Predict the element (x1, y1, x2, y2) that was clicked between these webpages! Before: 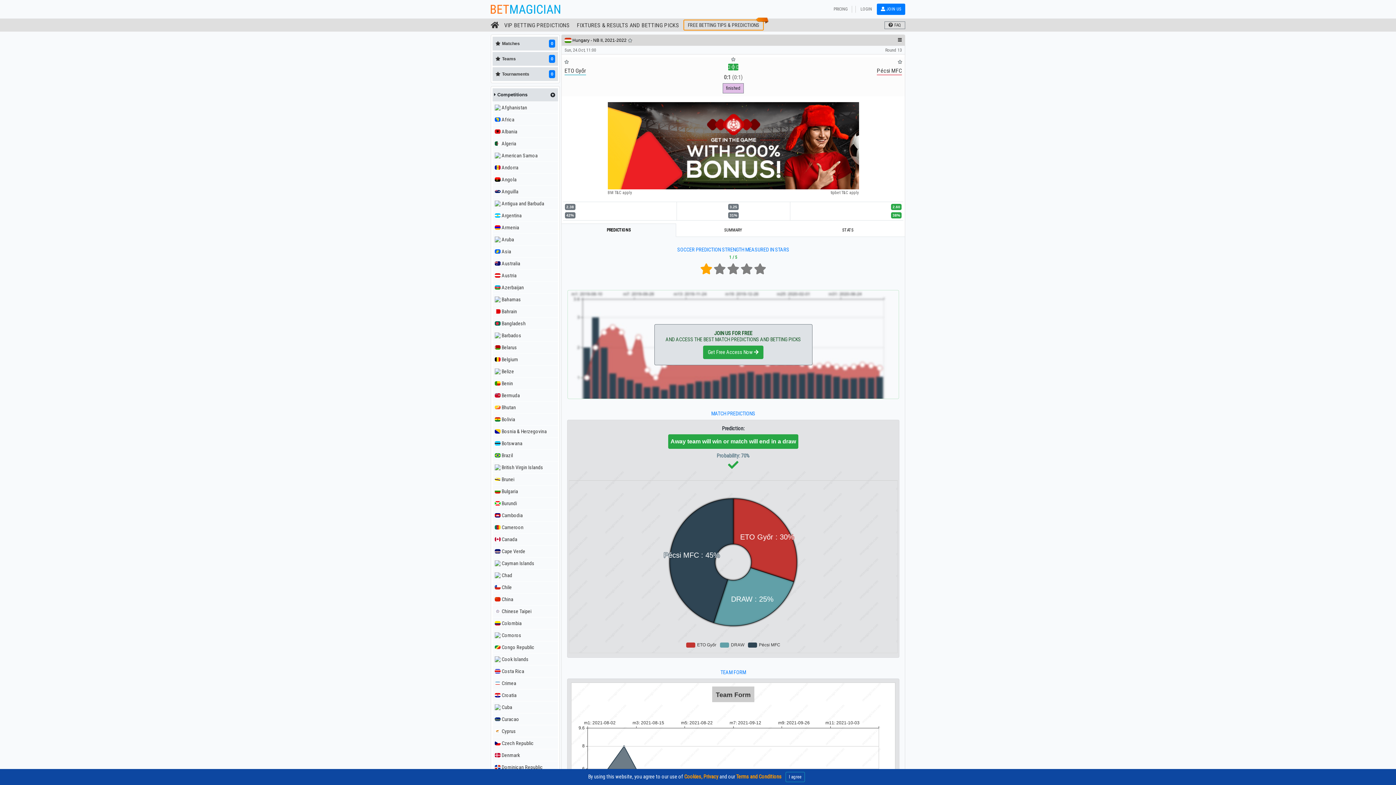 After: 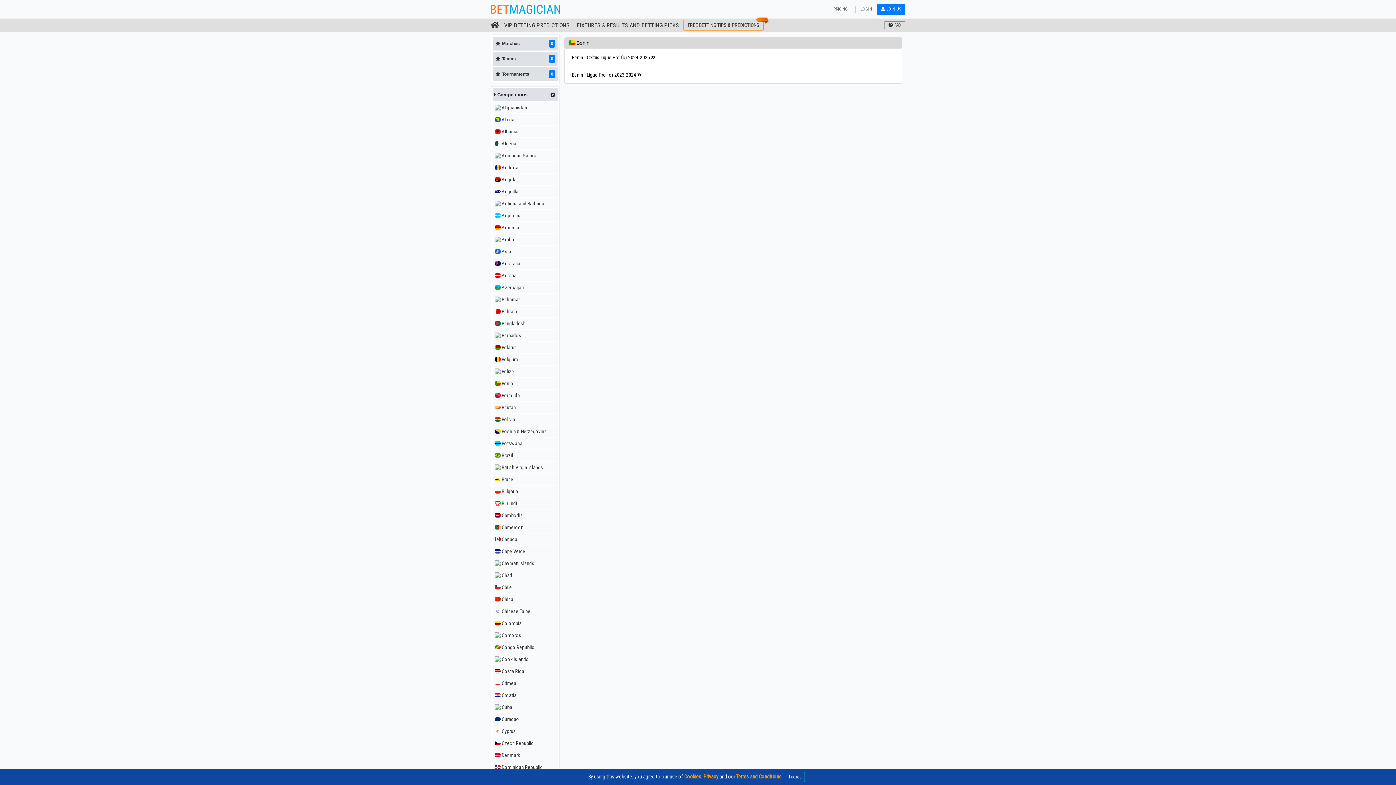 Action: label: Benin bbox: (492, 377, 558, 389)